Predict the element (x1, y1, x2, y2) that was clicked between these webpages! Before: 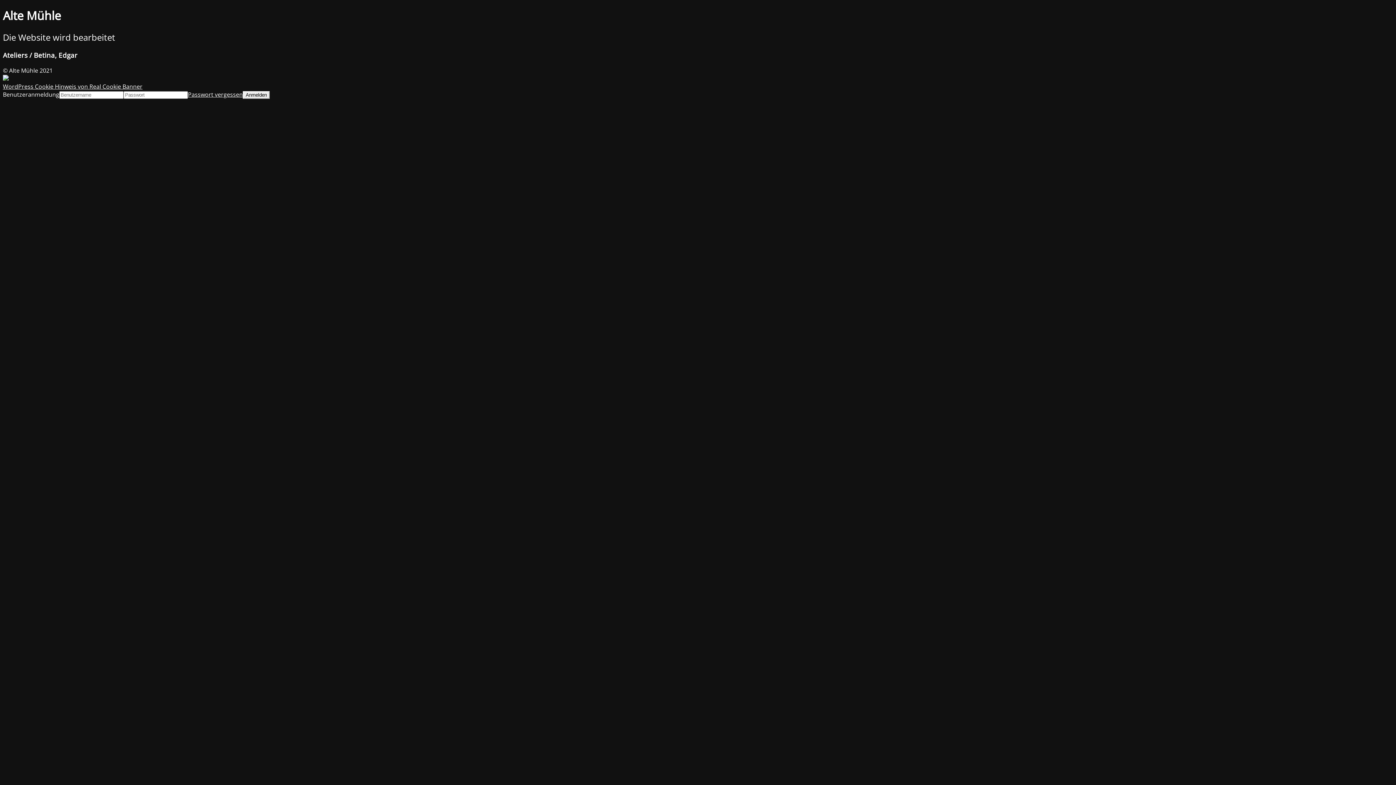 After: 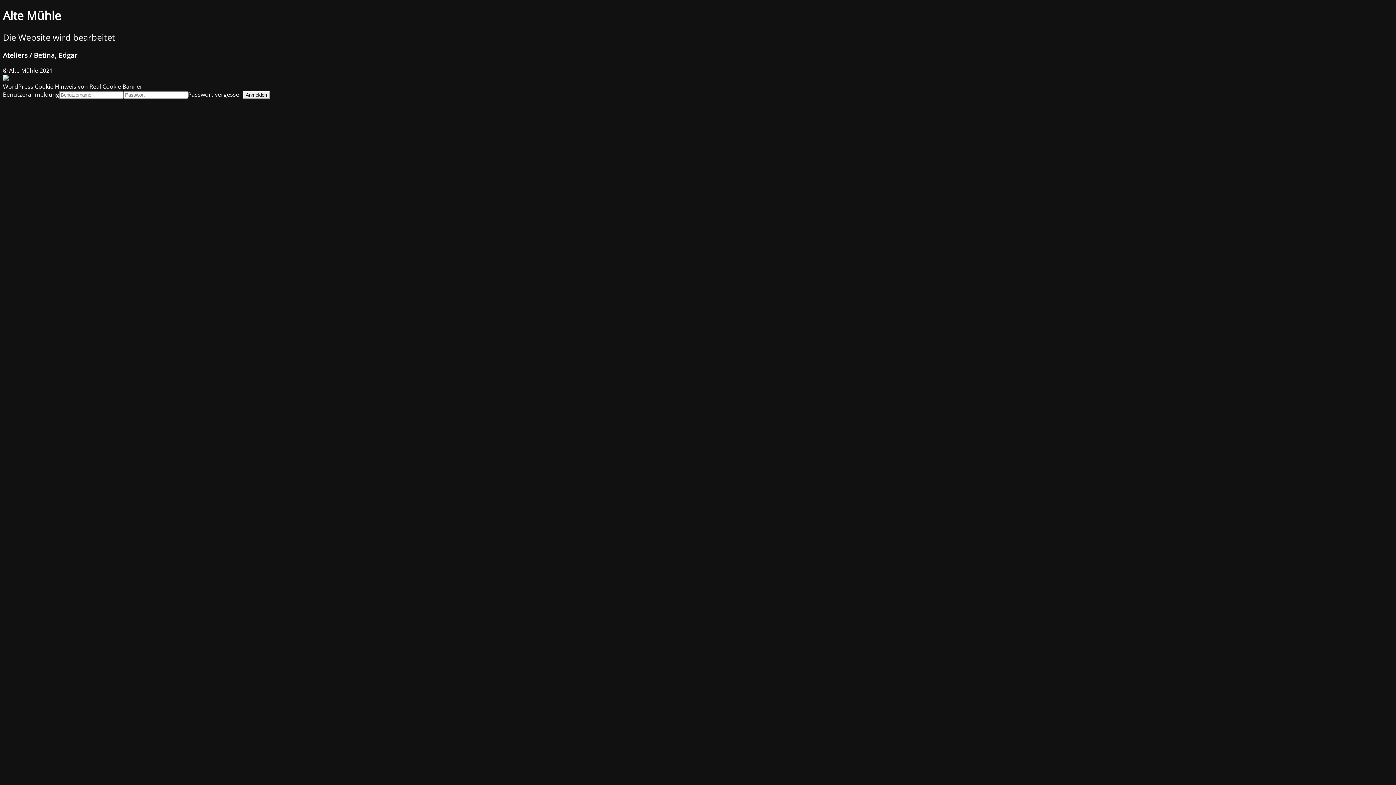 Action: bbox: (2, 82, 142, 90) label: WordPress Cookie Hinweis von Real Cookie Banner